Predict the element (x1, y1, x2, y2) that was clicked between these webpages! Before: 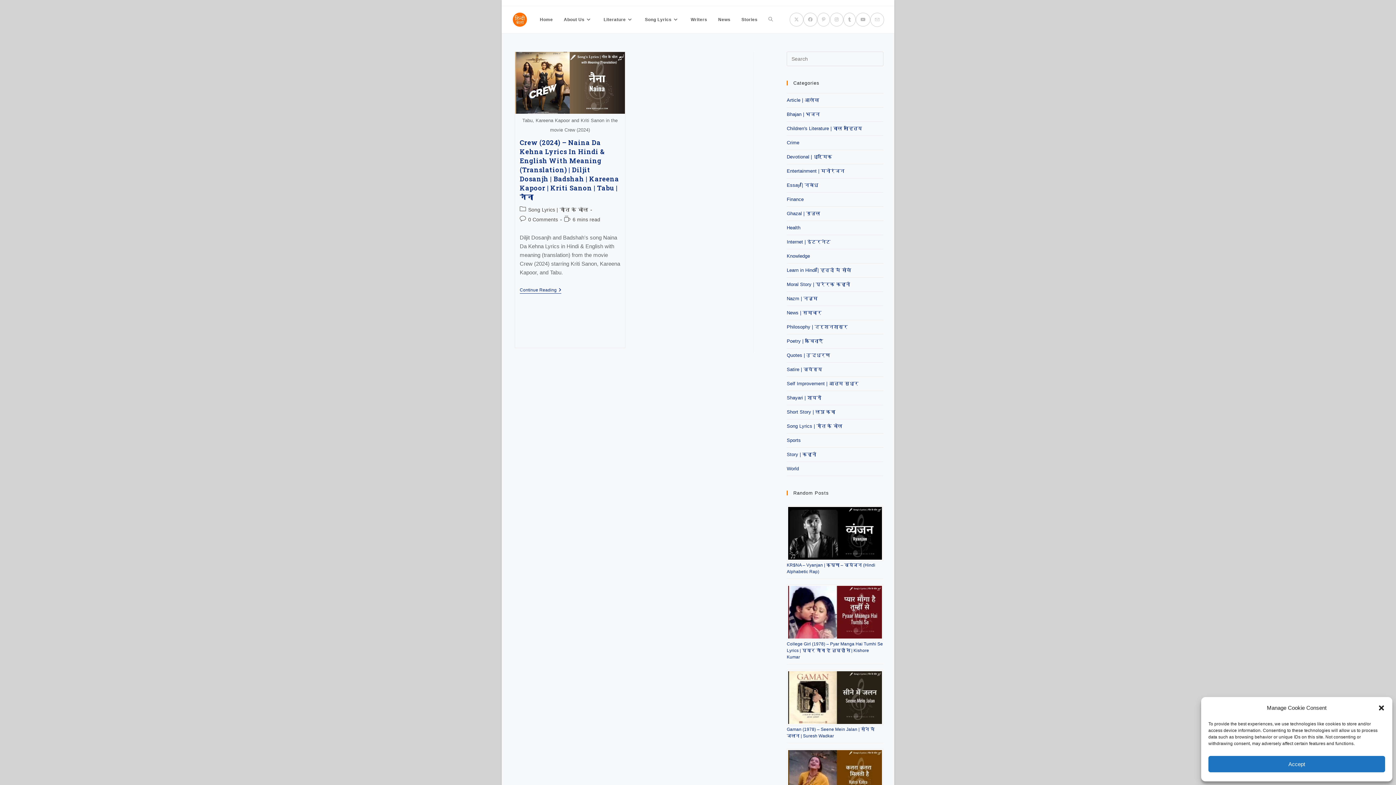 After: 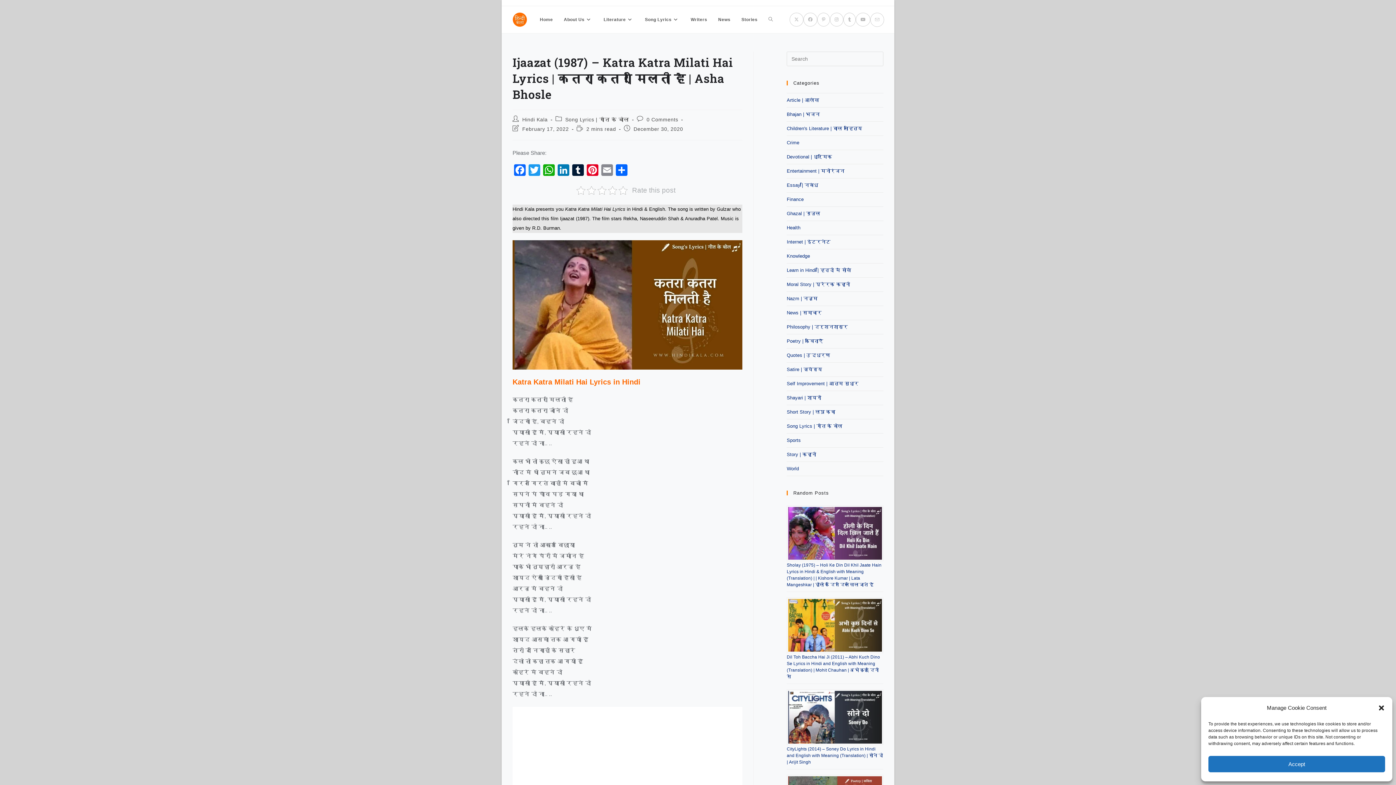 Action: bbox: (786, 749, 883, 804)